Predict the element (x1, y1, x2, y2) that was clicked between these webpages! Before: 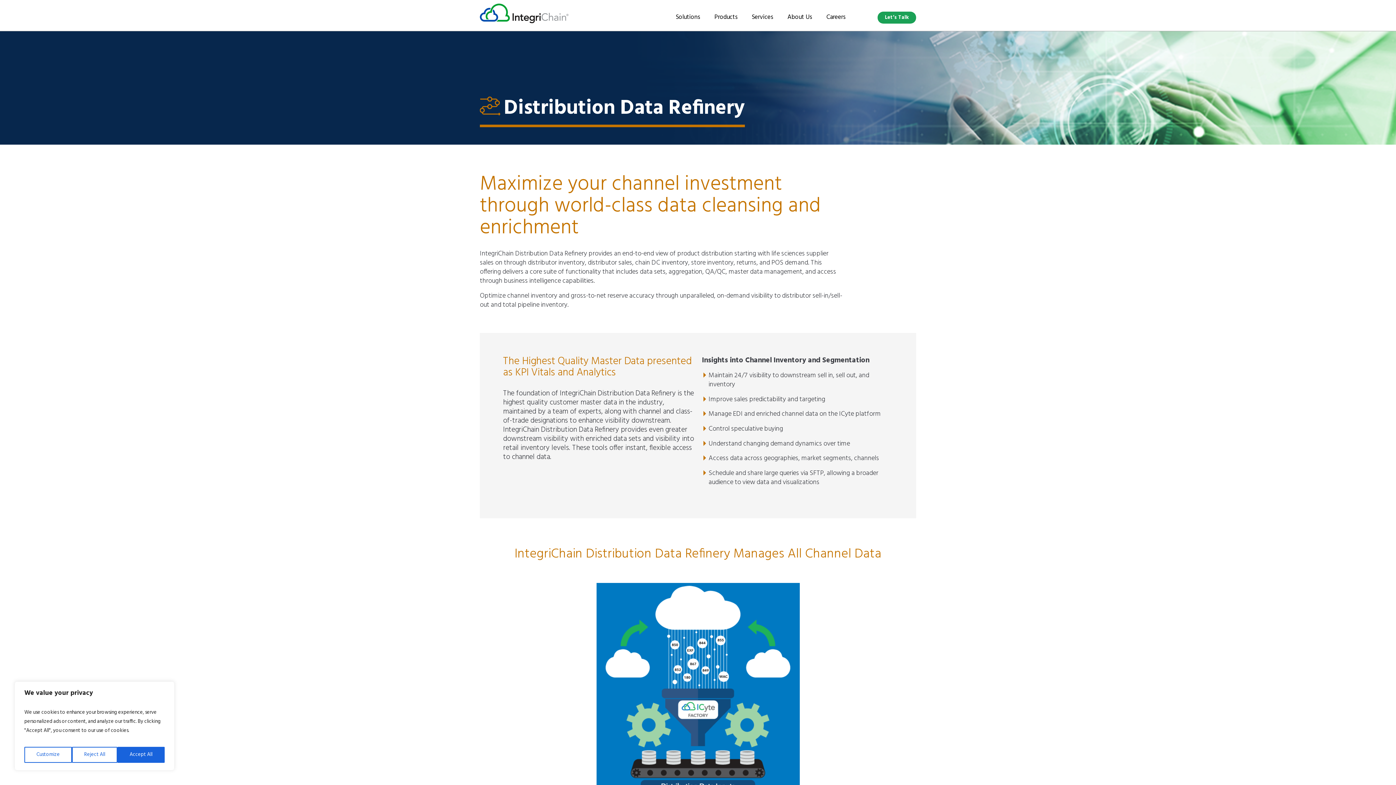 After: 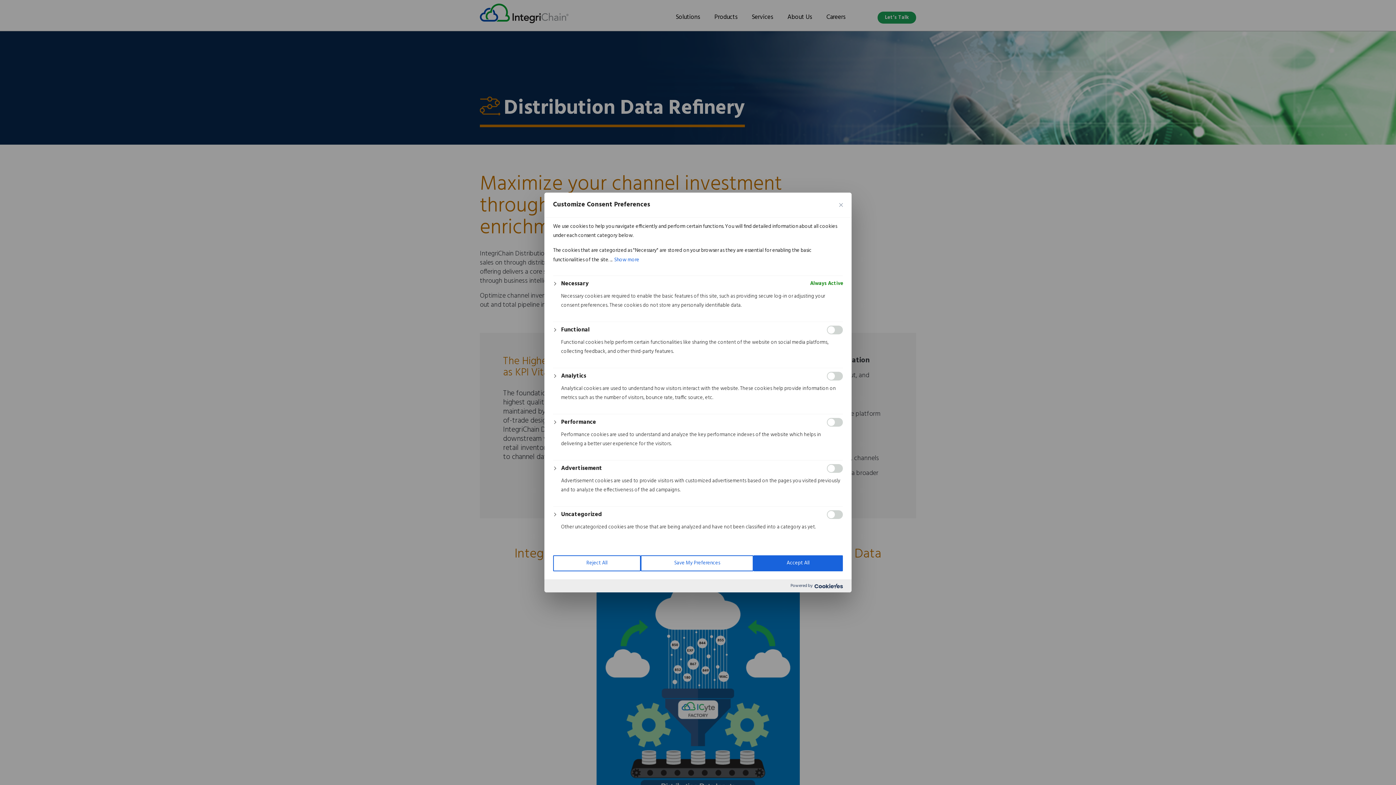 Action: label: Customize bbox: (24, 747, 72, 763)